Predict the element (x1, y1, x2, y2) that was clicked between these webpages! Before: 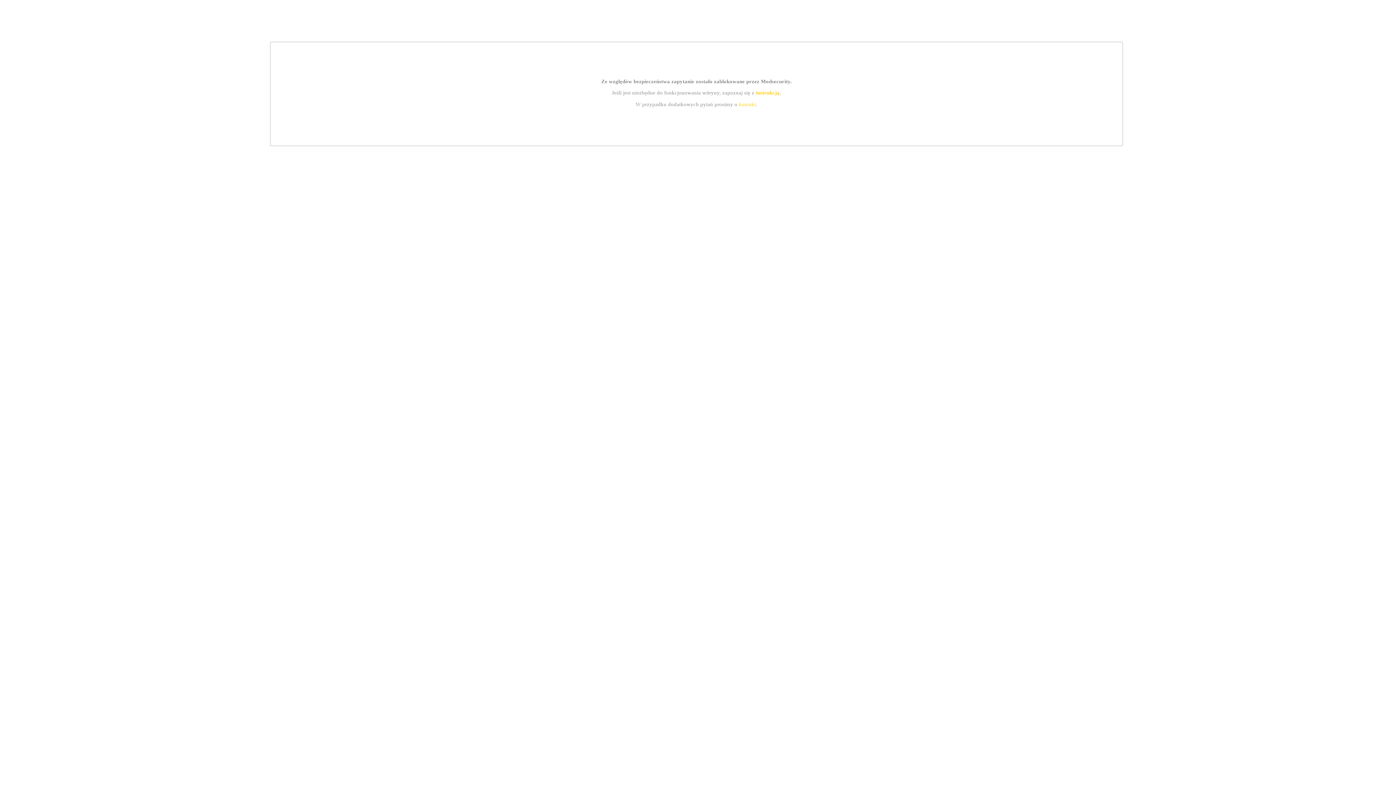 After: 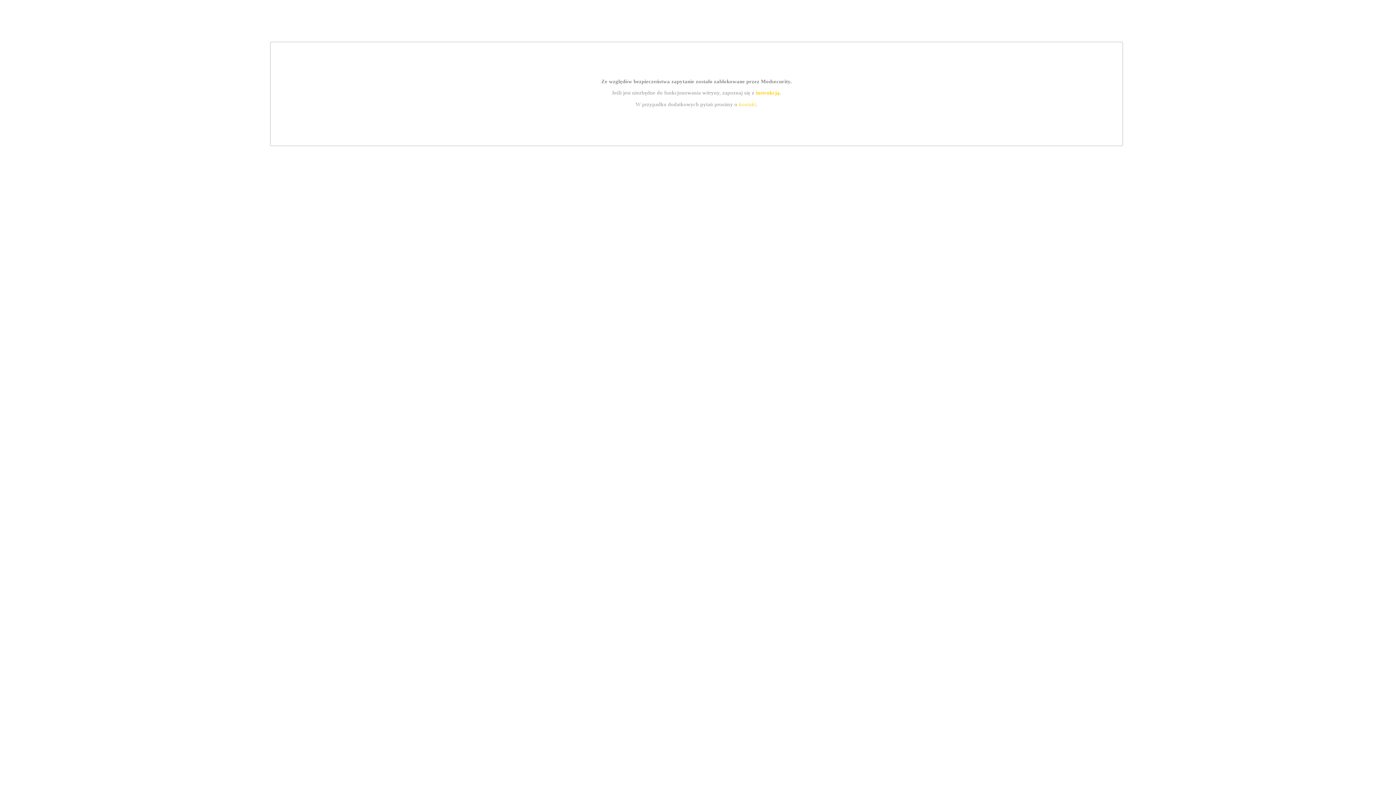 Action: label: instrukcją bbox: (755, 89, 779, 95)